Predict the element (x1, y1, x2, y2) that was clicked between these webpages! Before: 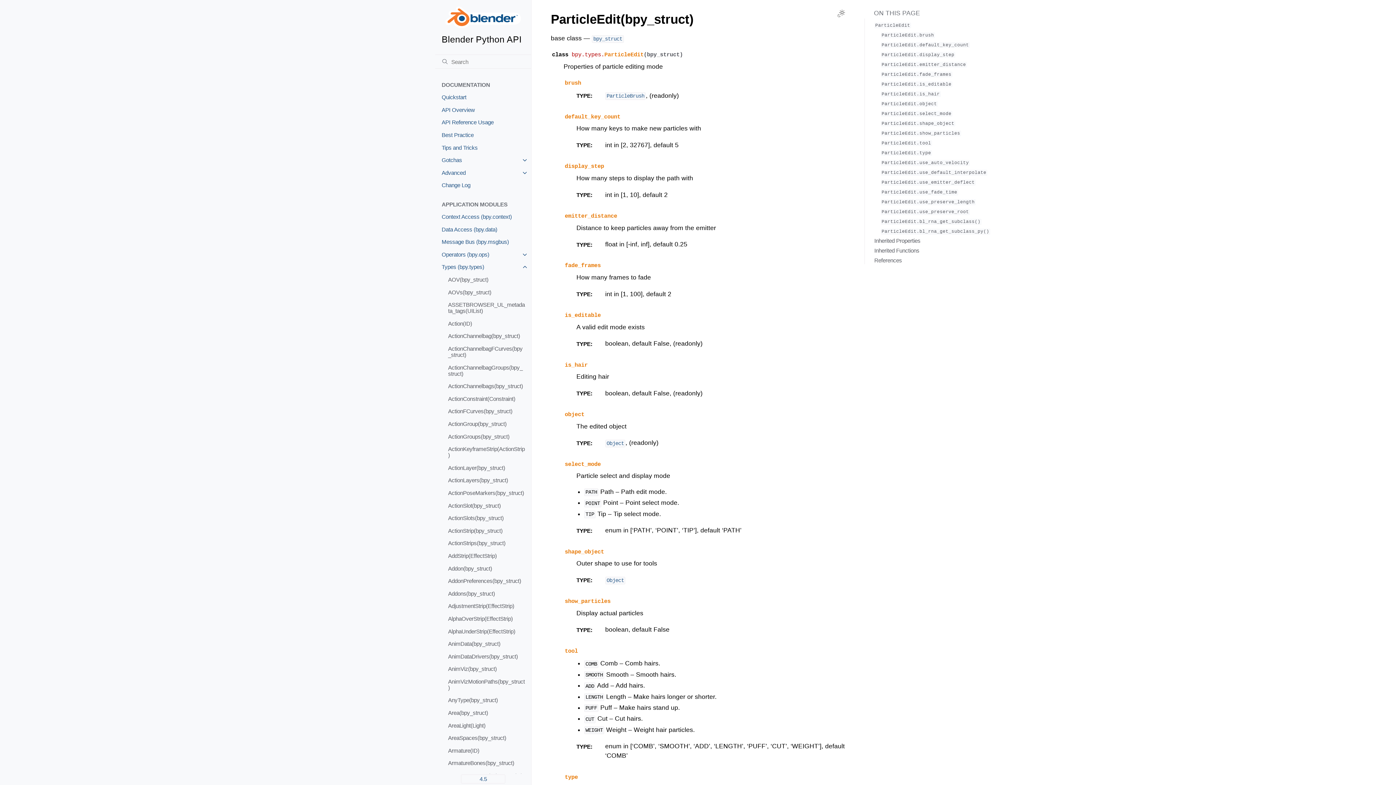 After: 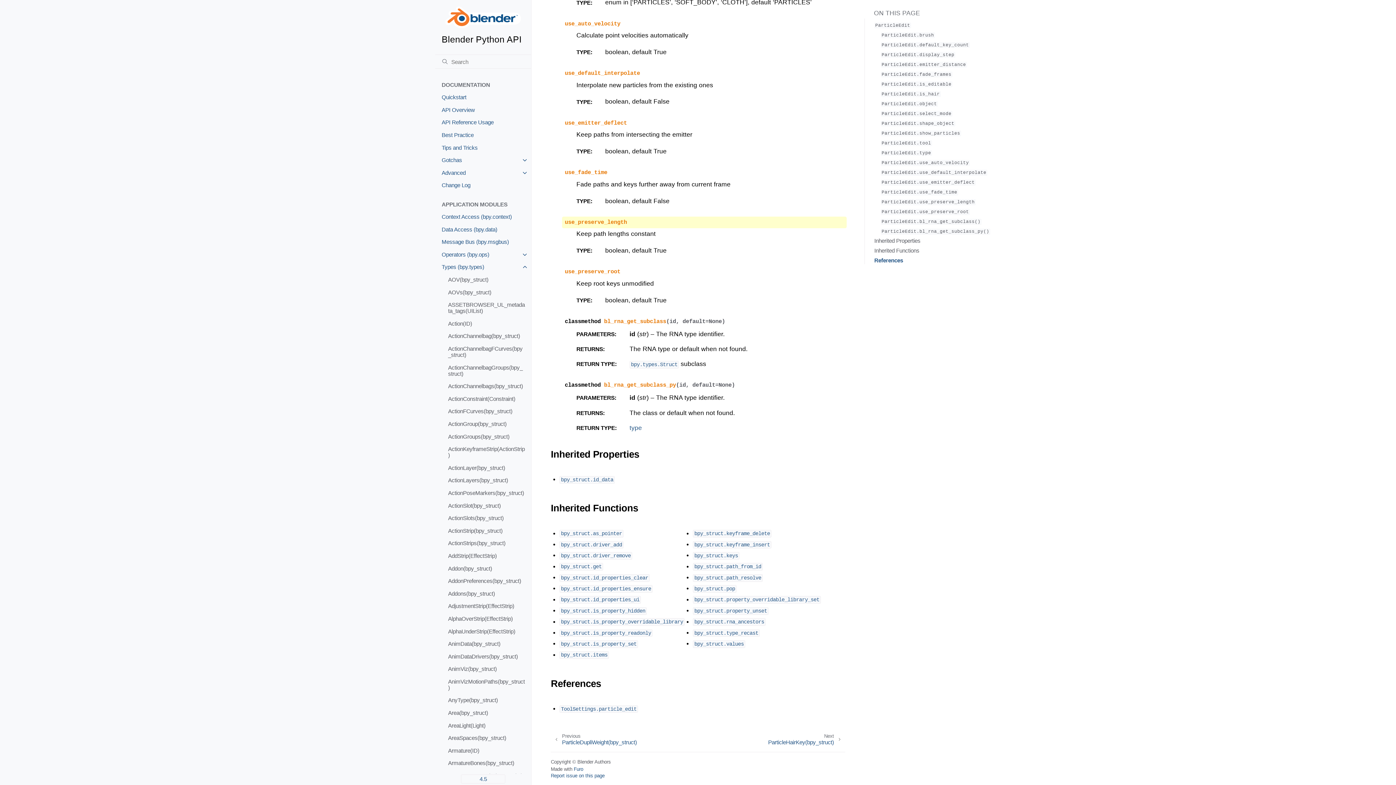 Action: label: ParticleEdit.use_preserve_length bbox: (880, 198, 975, 204)